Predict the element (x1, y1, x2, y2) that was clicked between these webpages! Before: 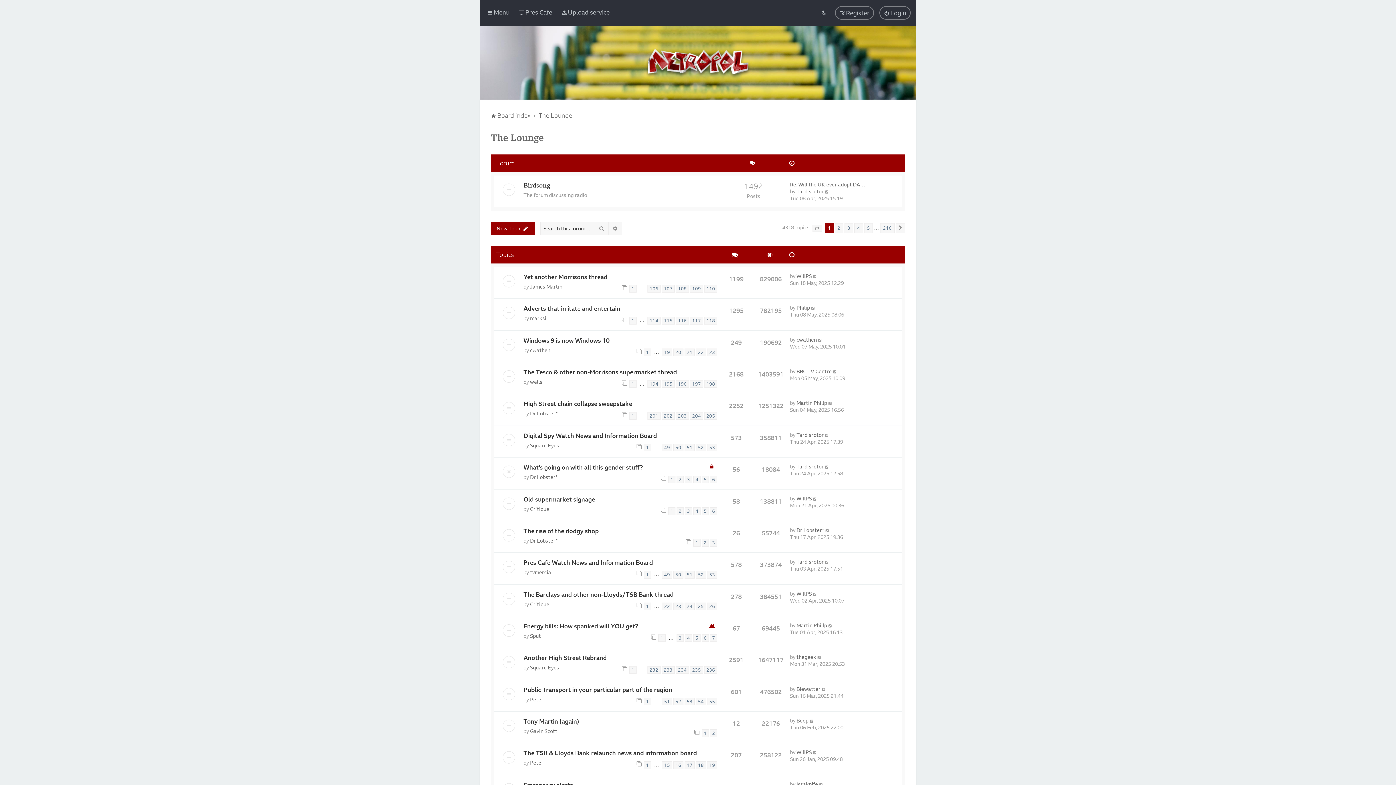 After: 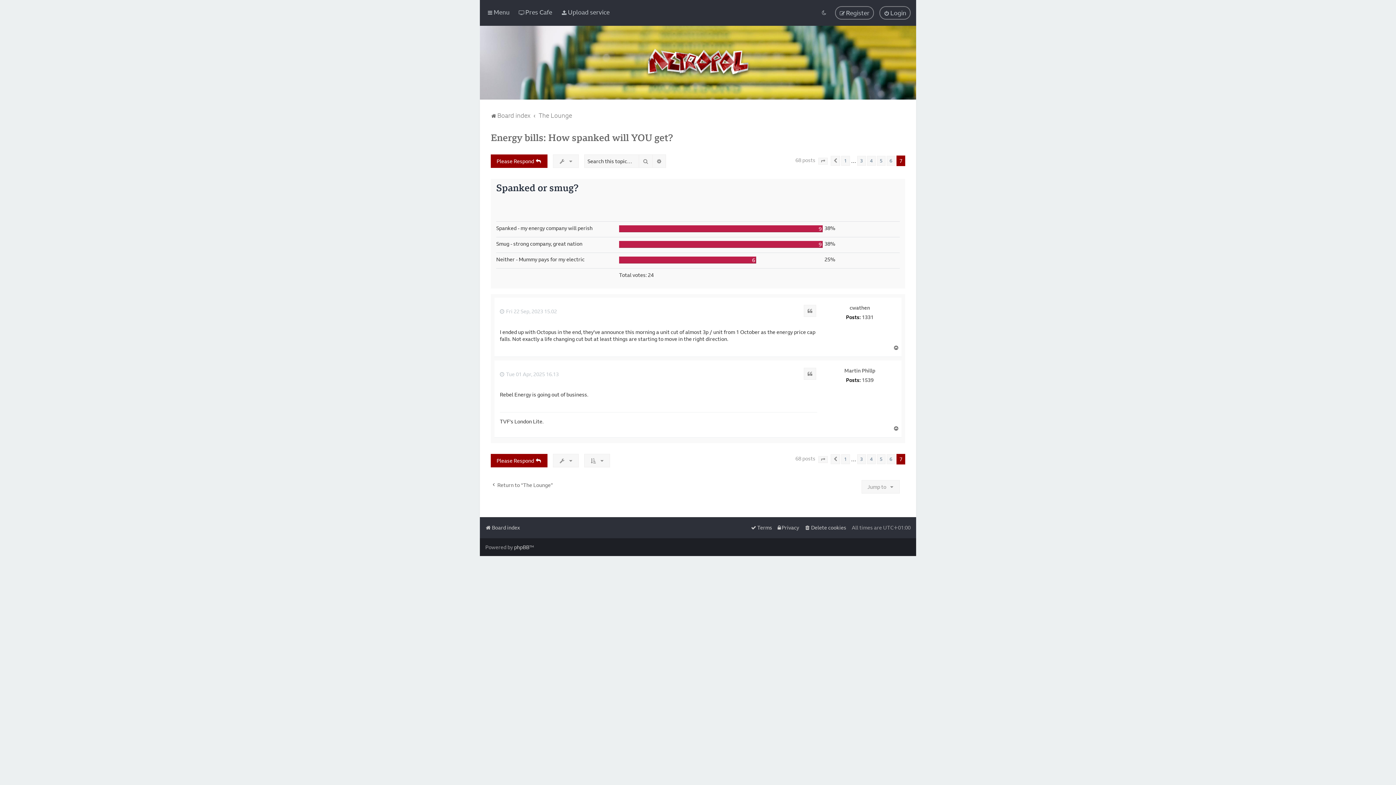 Action: label: 7 bbox: (710, 634, 717, 642)